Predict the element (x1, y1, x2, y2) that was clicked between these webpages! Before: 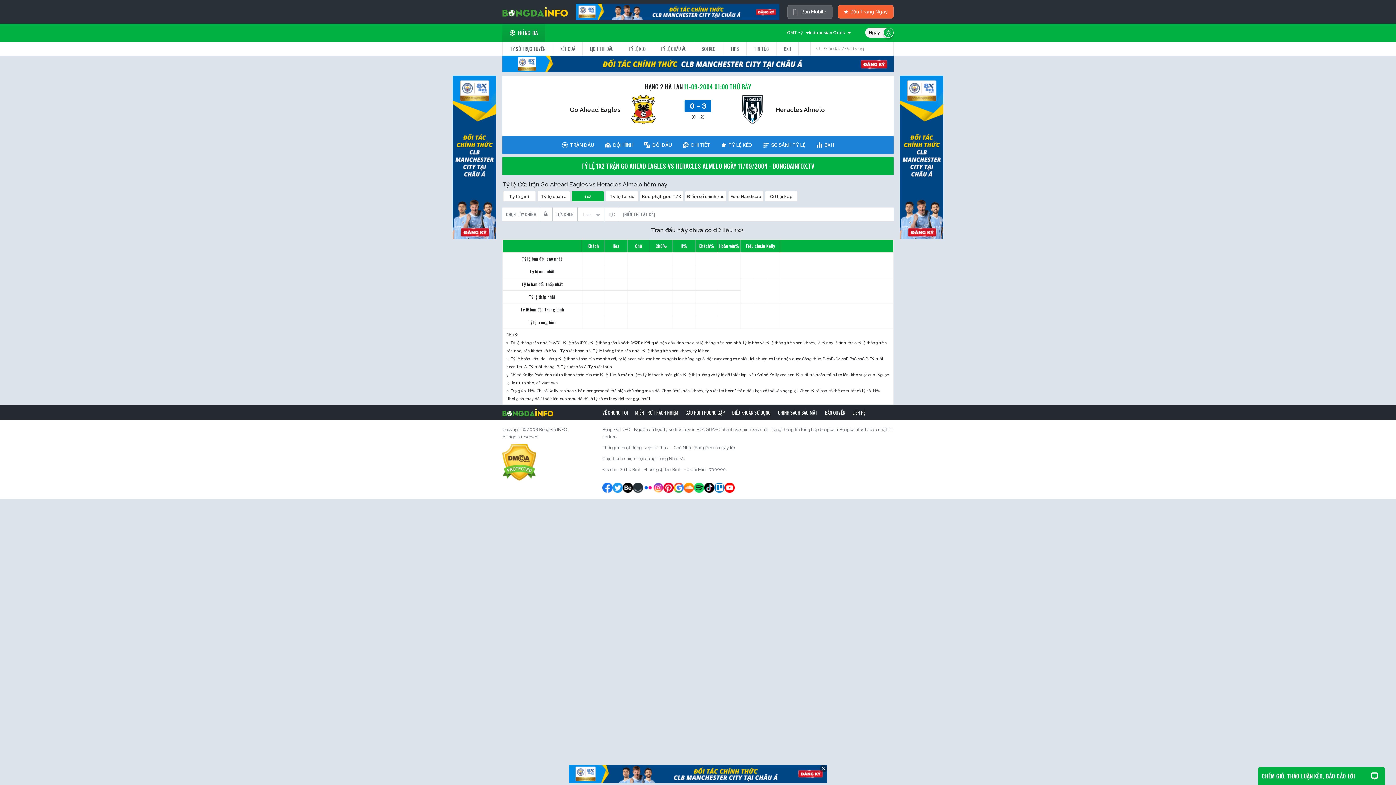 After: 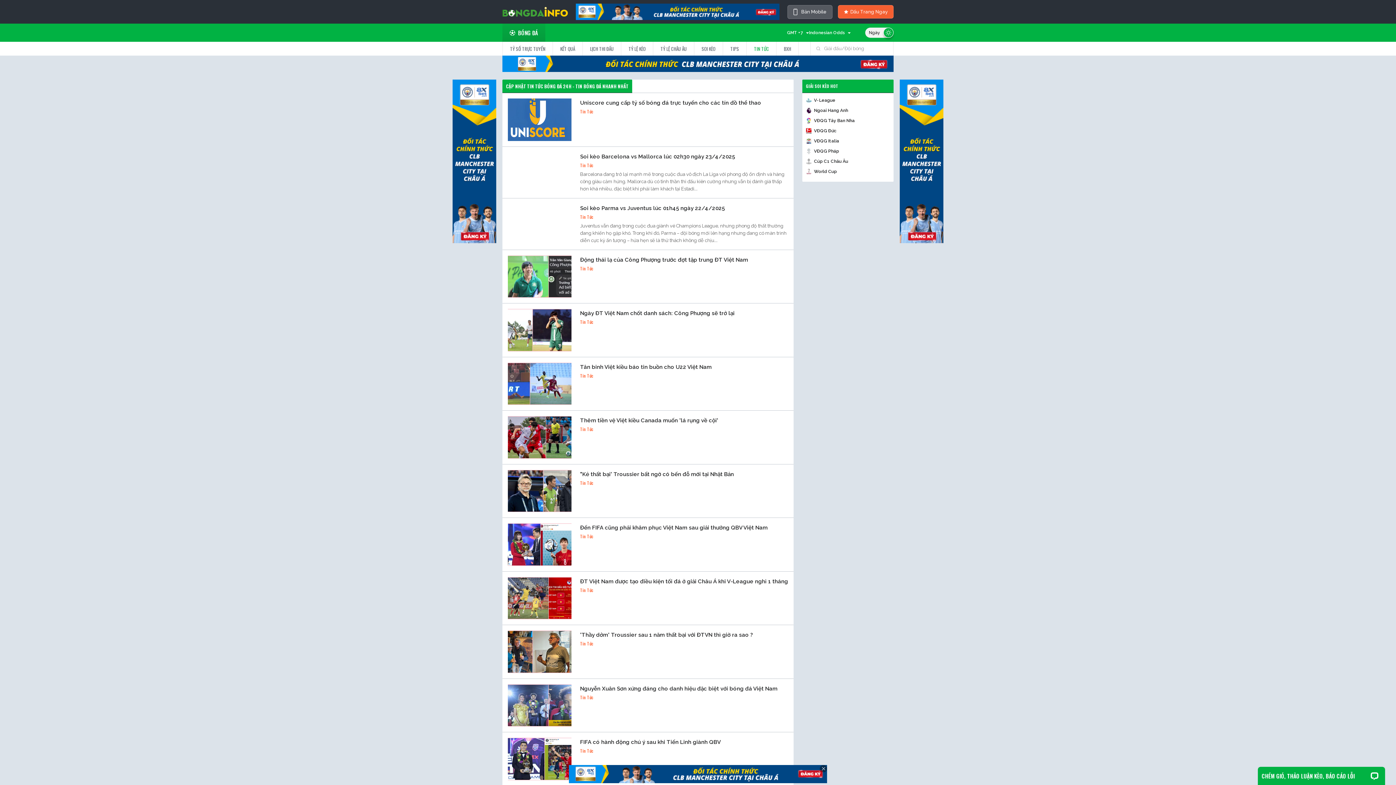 Action: bbox: (746, 41, 776, 55) label: TIN TỨC